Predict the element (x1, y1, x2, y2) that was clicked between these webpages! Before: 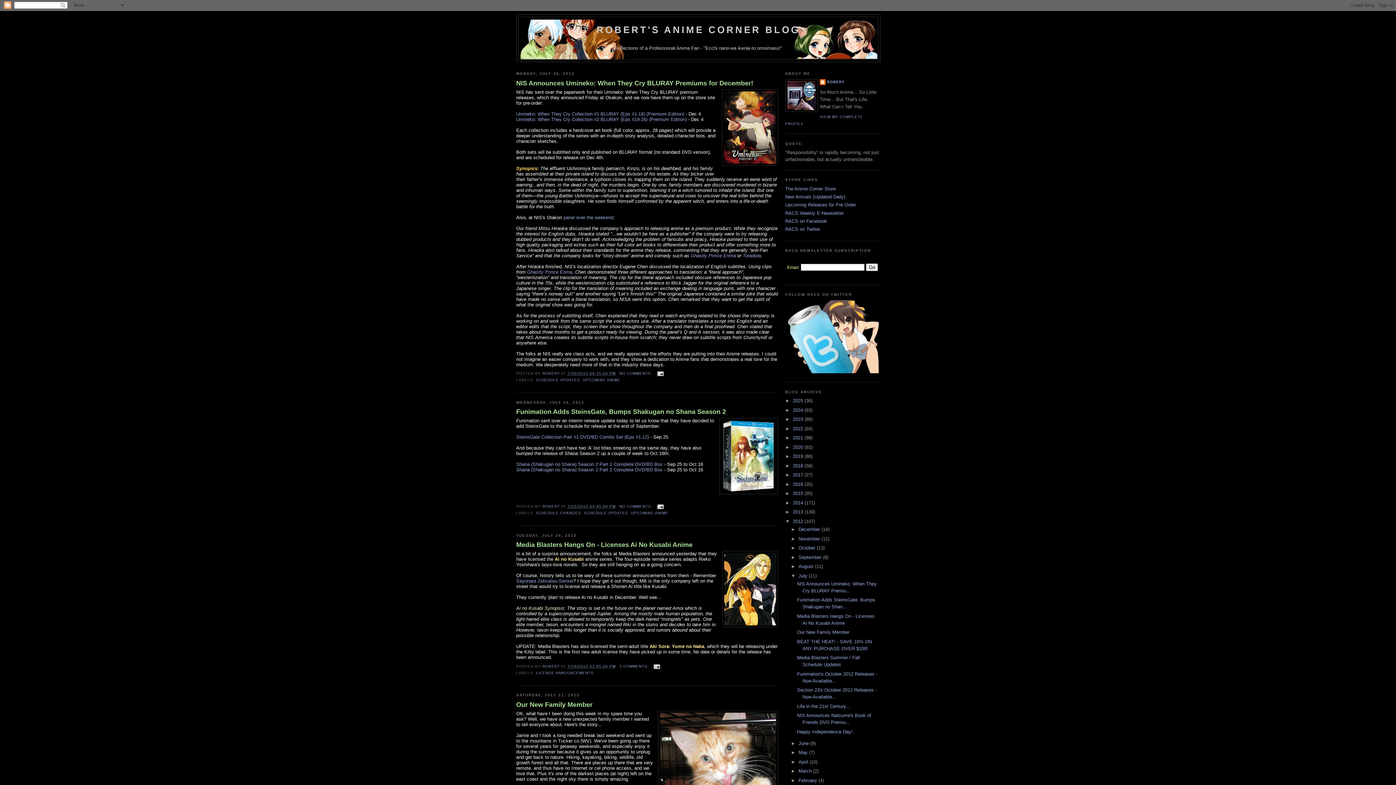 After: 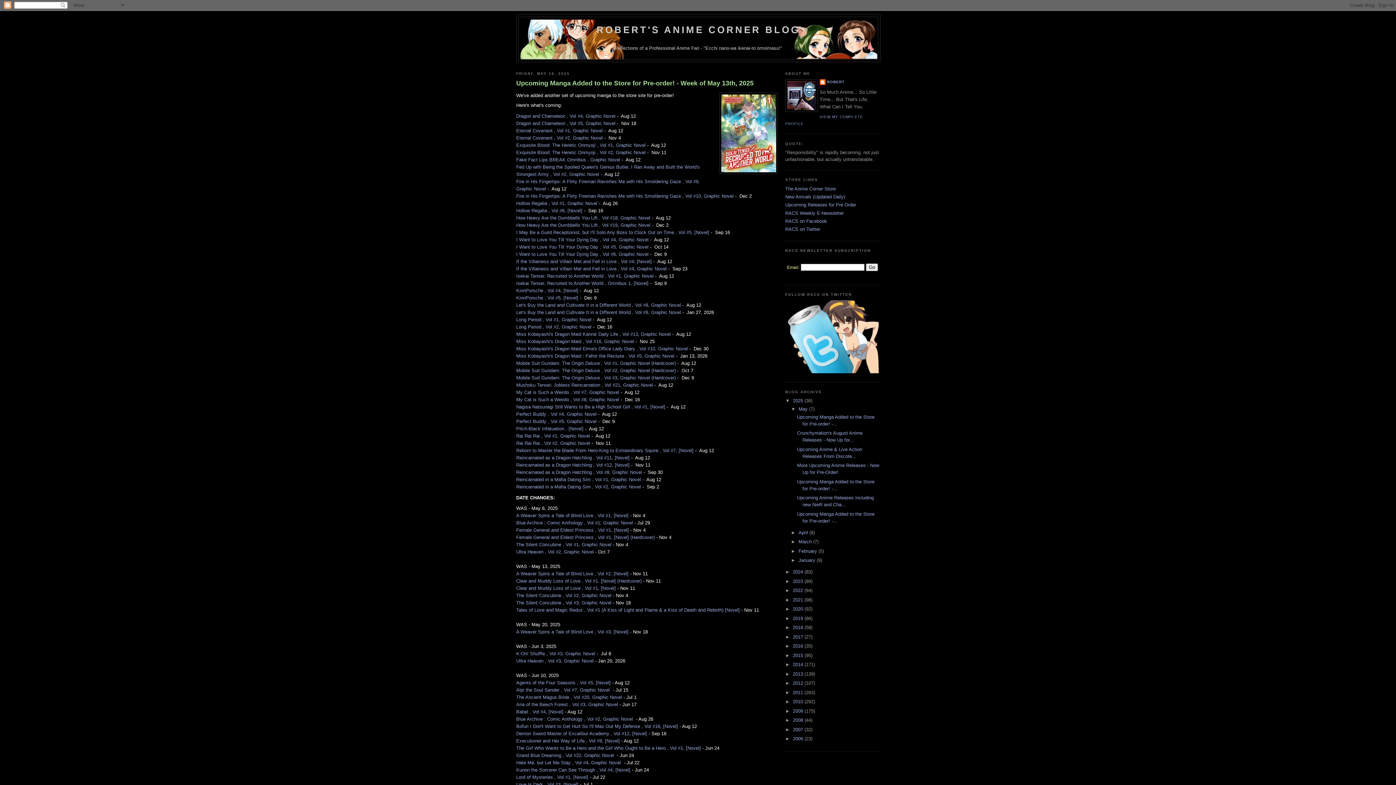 Action: label: ROBERT'S ANIME CORNER BLOG bbox: (596, 24, 800, 35)